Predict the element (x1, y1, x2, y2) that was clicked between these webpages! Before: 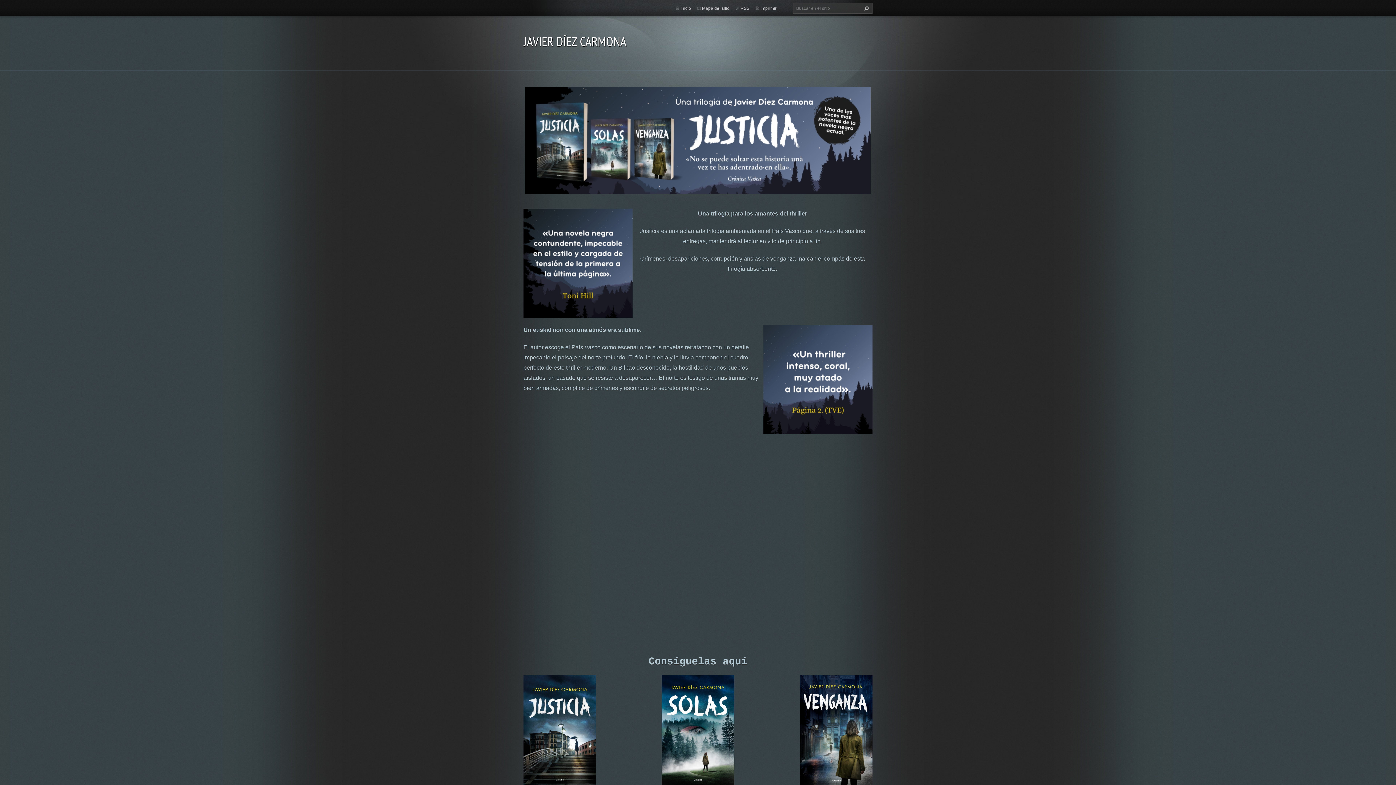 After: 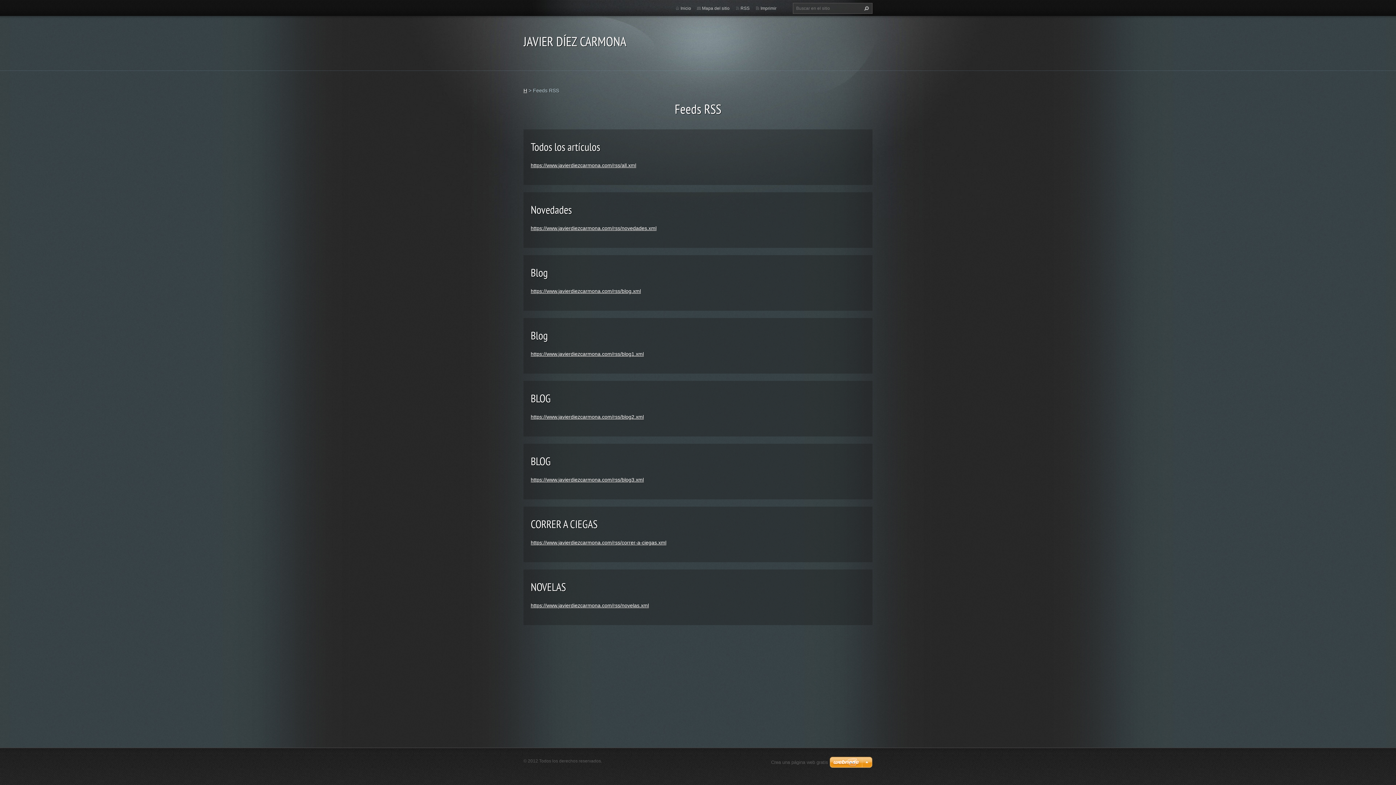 Action: label: RSS bbox: (740, 5, 749, 10)